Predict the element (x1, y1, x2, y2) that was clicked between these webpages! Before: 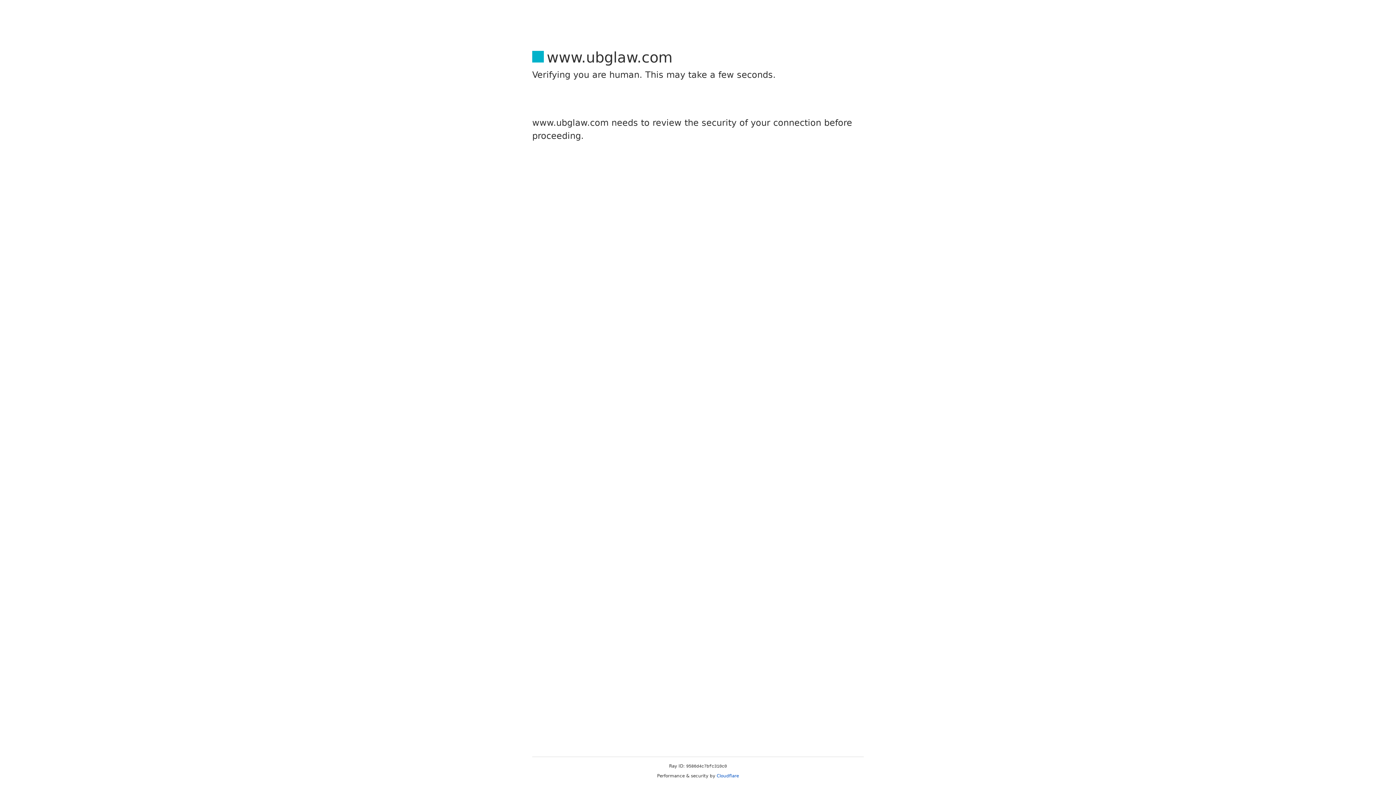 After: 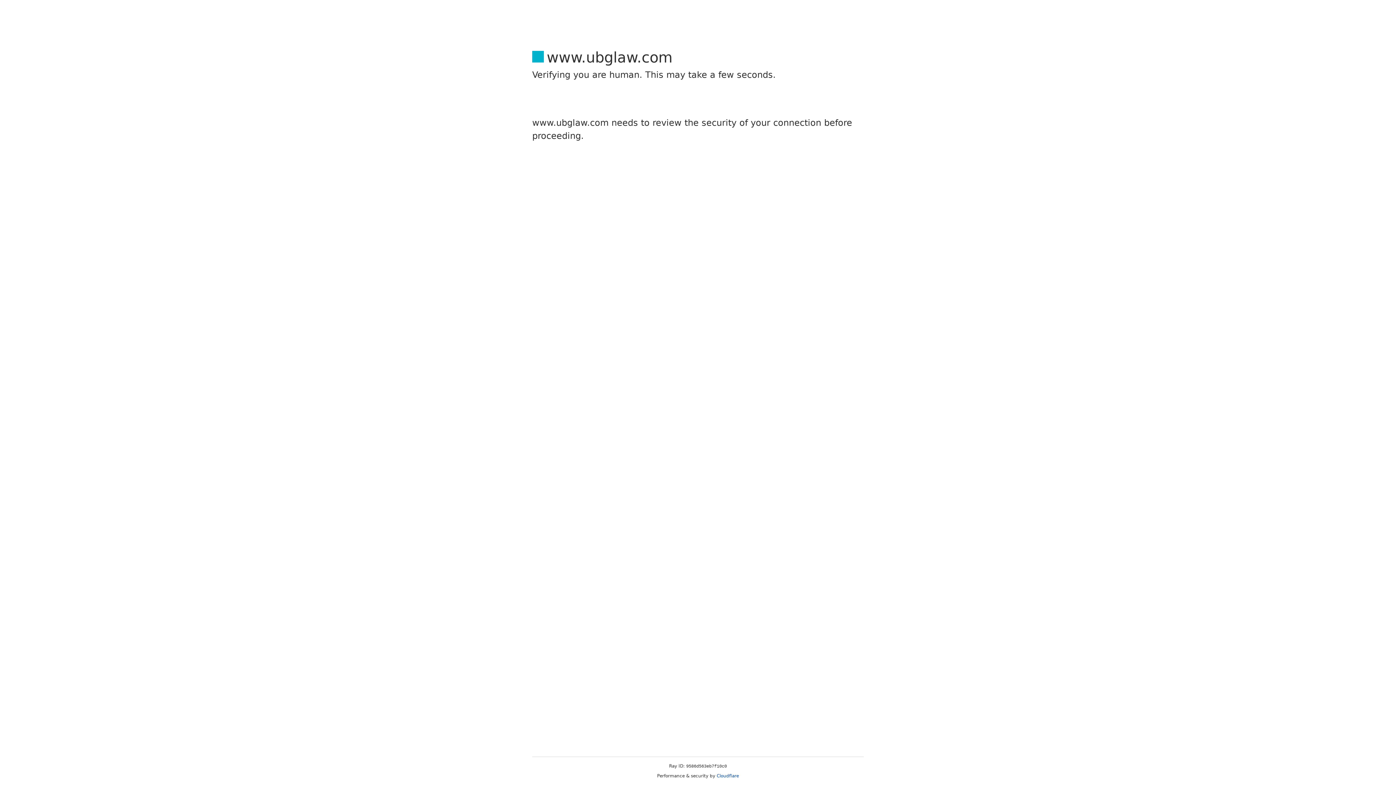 Action: bbox: (716, 773, 739, 778) label: Cloudflare